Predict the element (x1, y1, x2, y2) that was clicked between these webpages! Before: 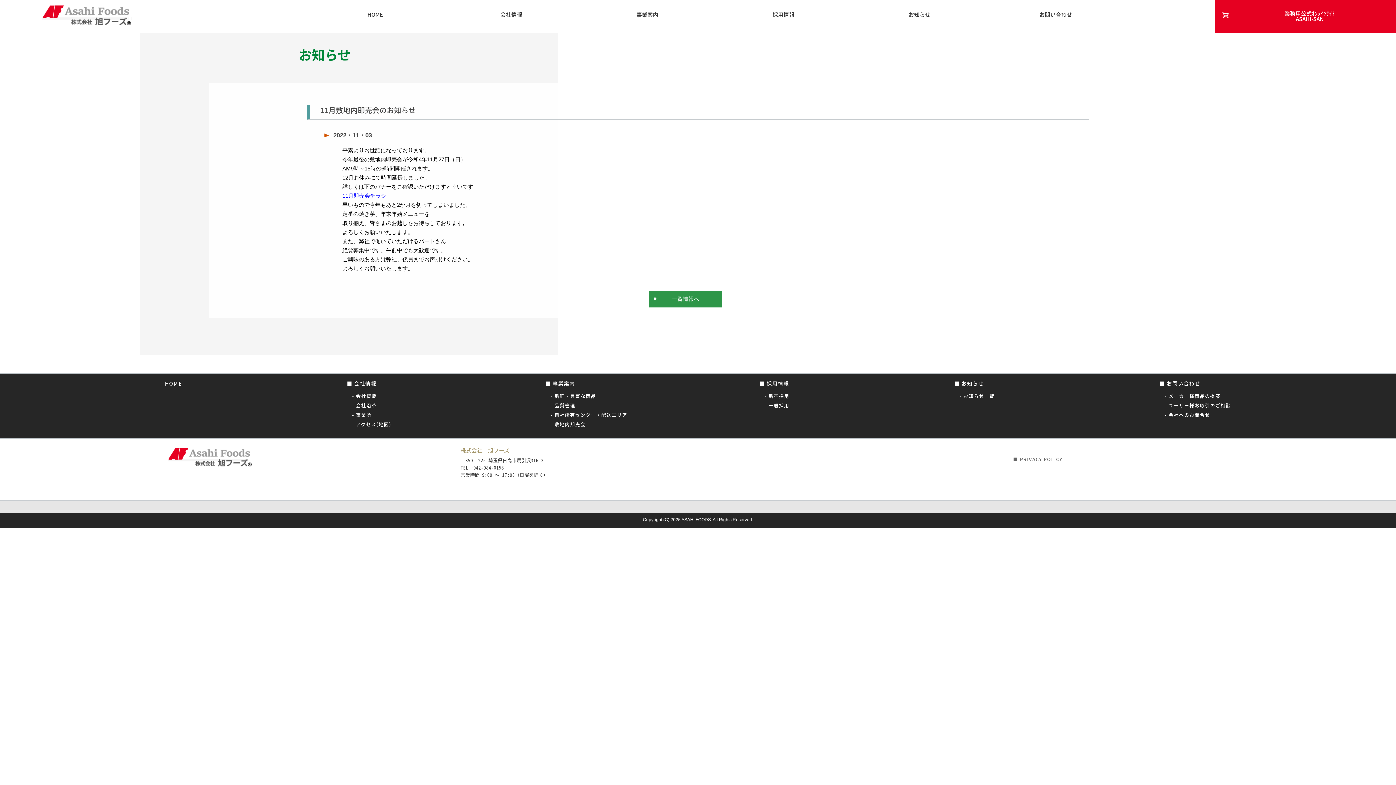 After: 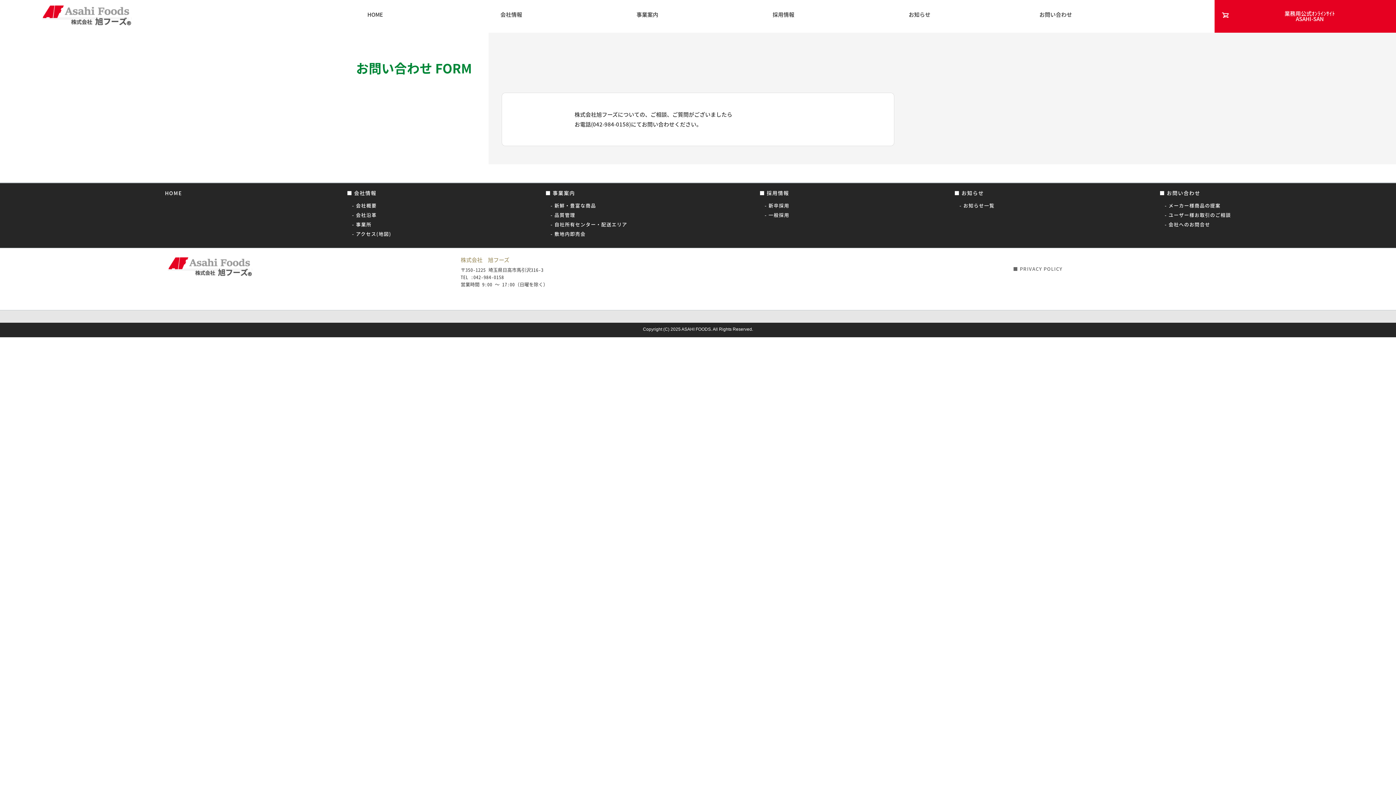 Action: bbox: (1159, 380, 1200, 387) label: ■ お問い合わせ